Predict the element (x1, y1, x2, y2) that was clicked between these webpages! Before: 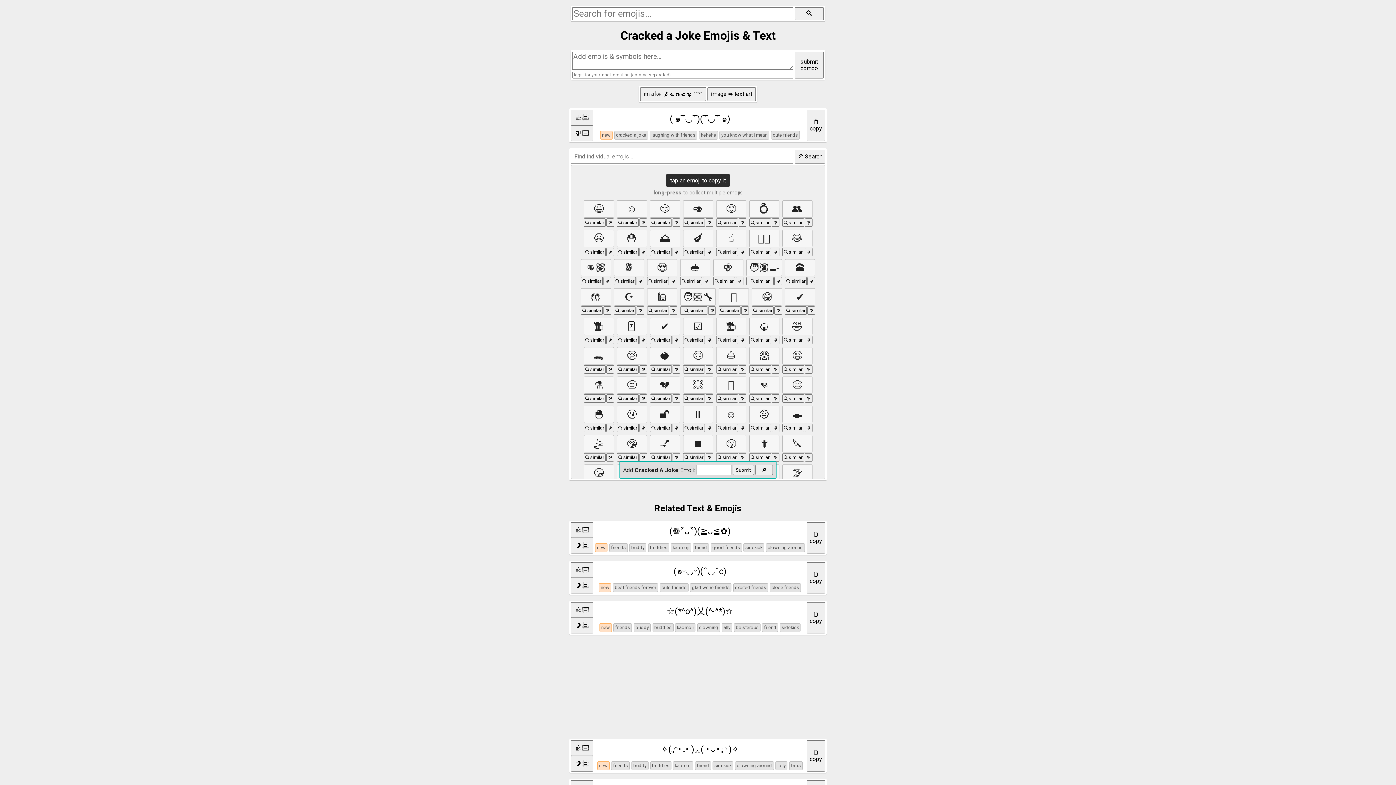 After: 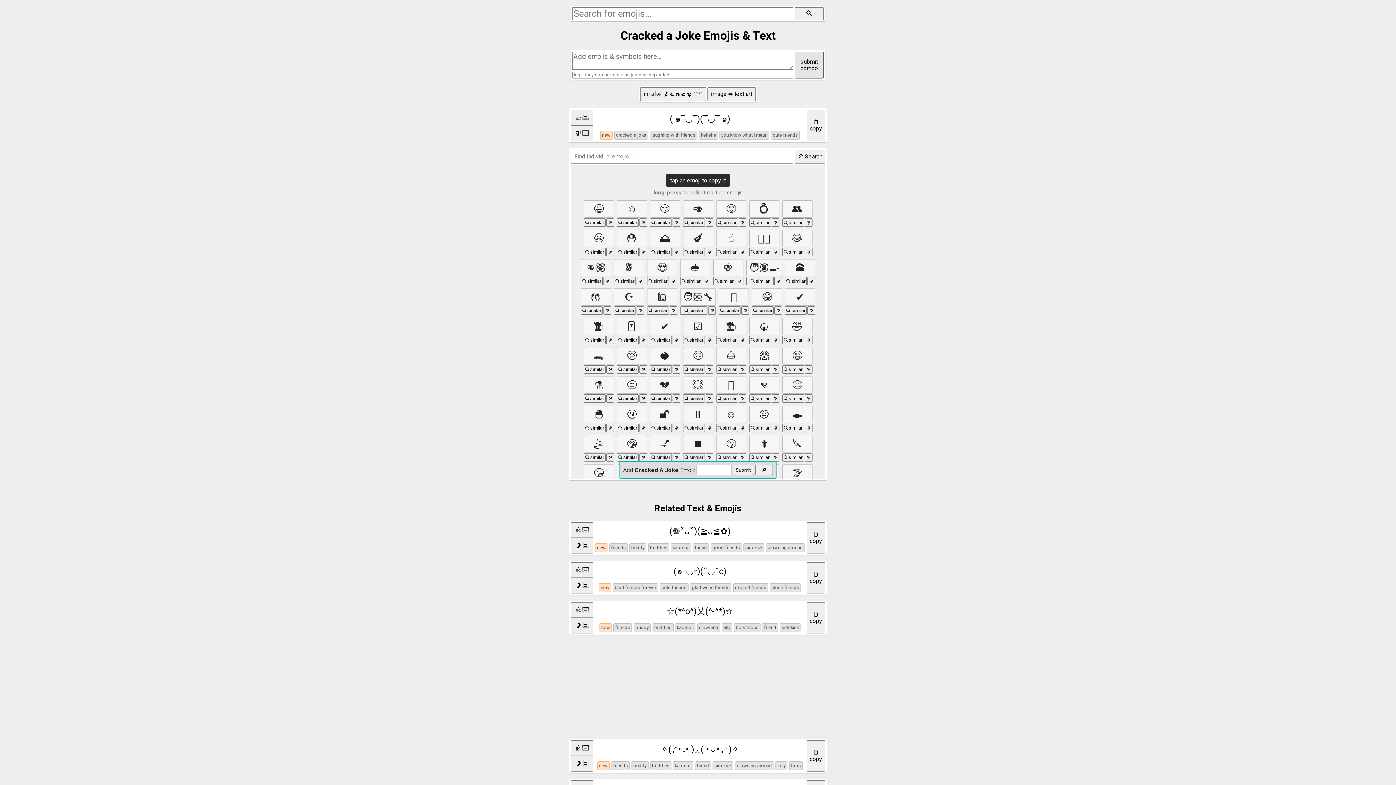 Action: label: submit combo bbox: (794, 51, 824, 78)